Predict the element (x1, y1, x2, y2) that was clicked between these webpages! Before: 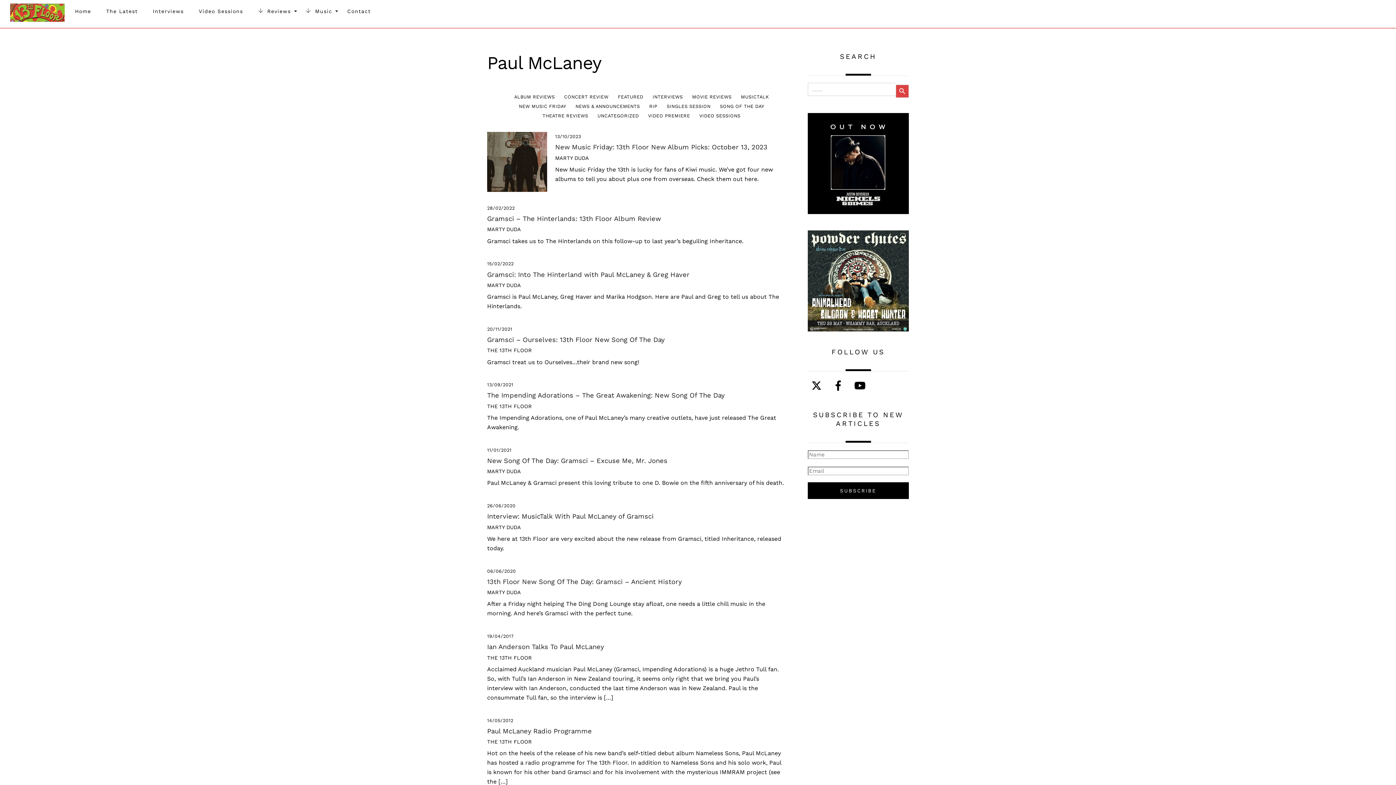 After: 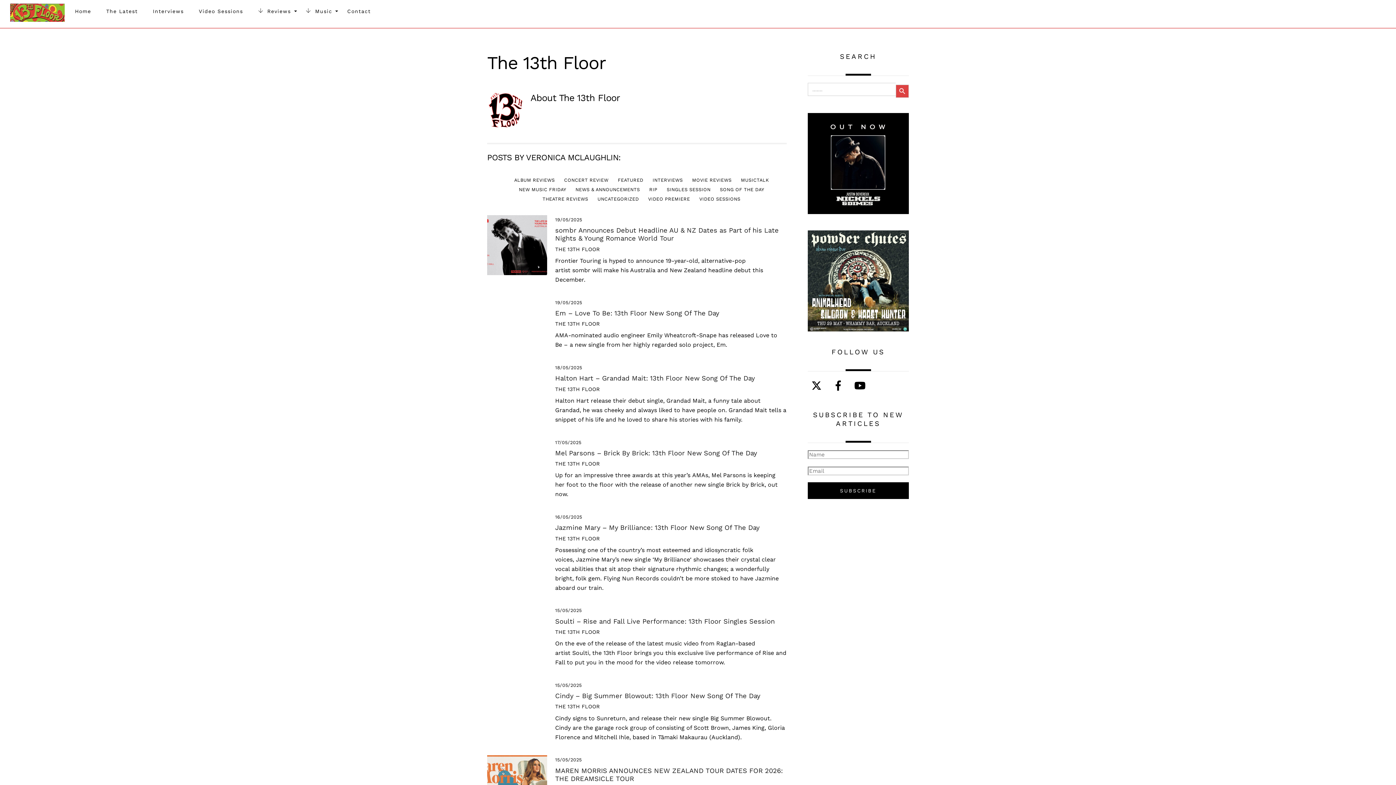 Action: label: THE 13TH FLOOR bbox: (487, 403, 532, 409)